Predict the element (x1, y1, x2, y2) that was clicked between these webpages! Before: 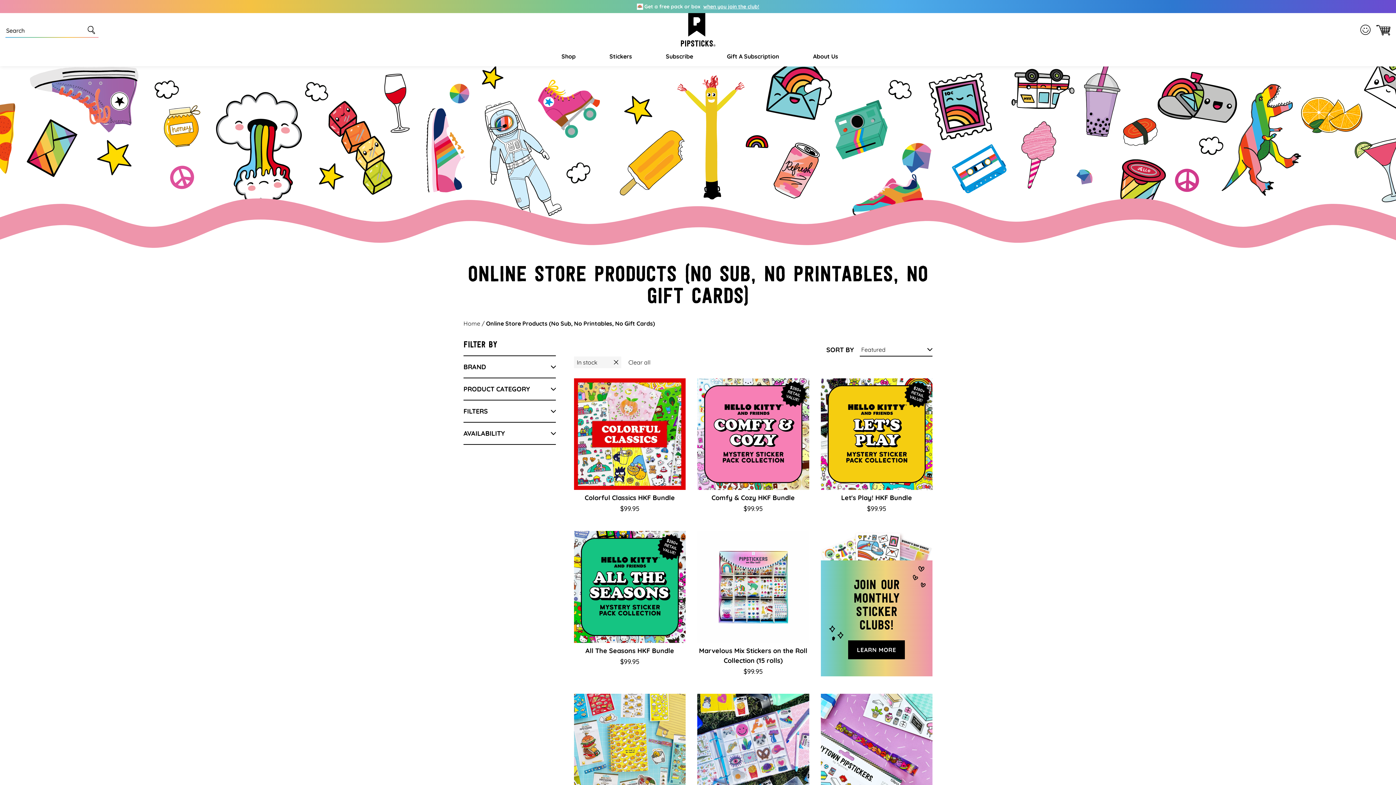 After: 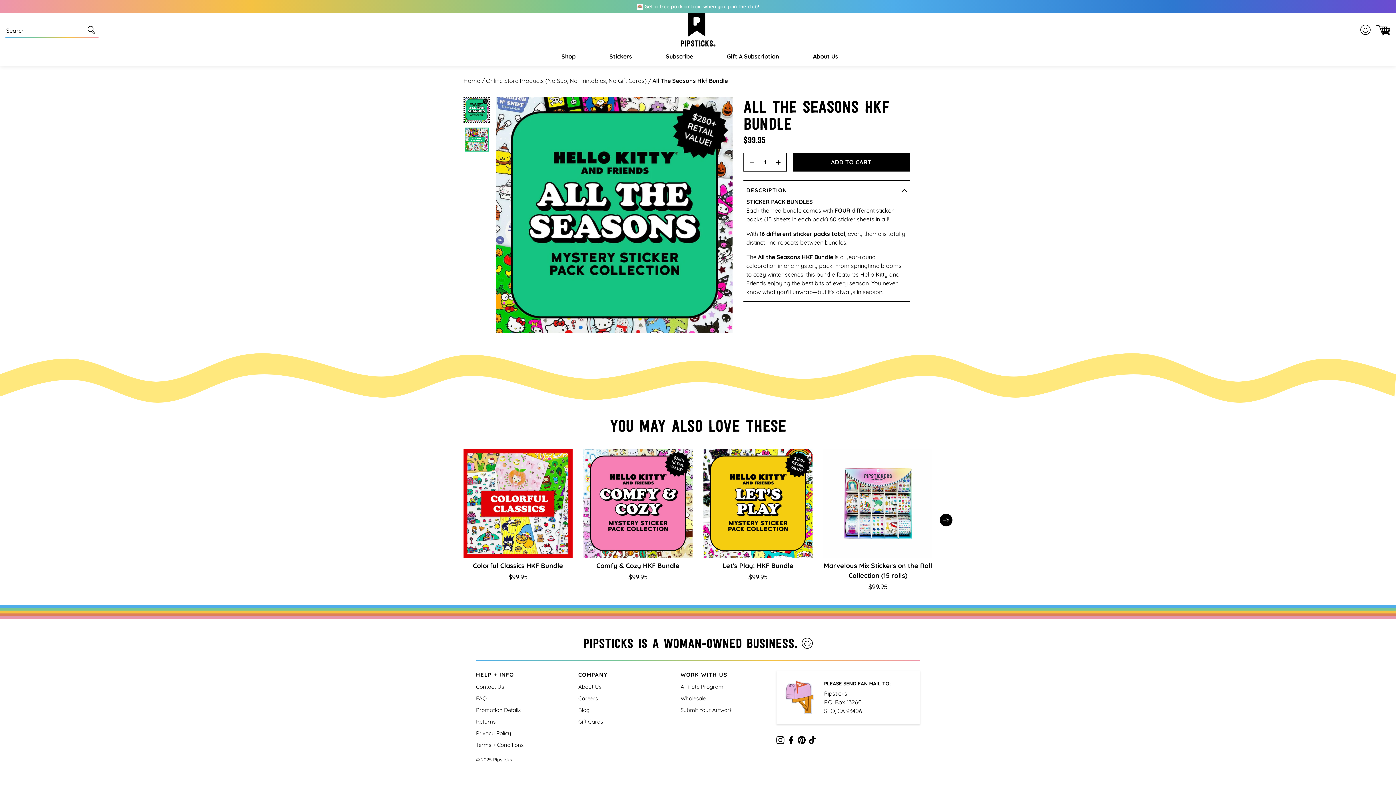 Action: label: All The Seasons HKF Bundle bbox: (585, 646, 674, 655)